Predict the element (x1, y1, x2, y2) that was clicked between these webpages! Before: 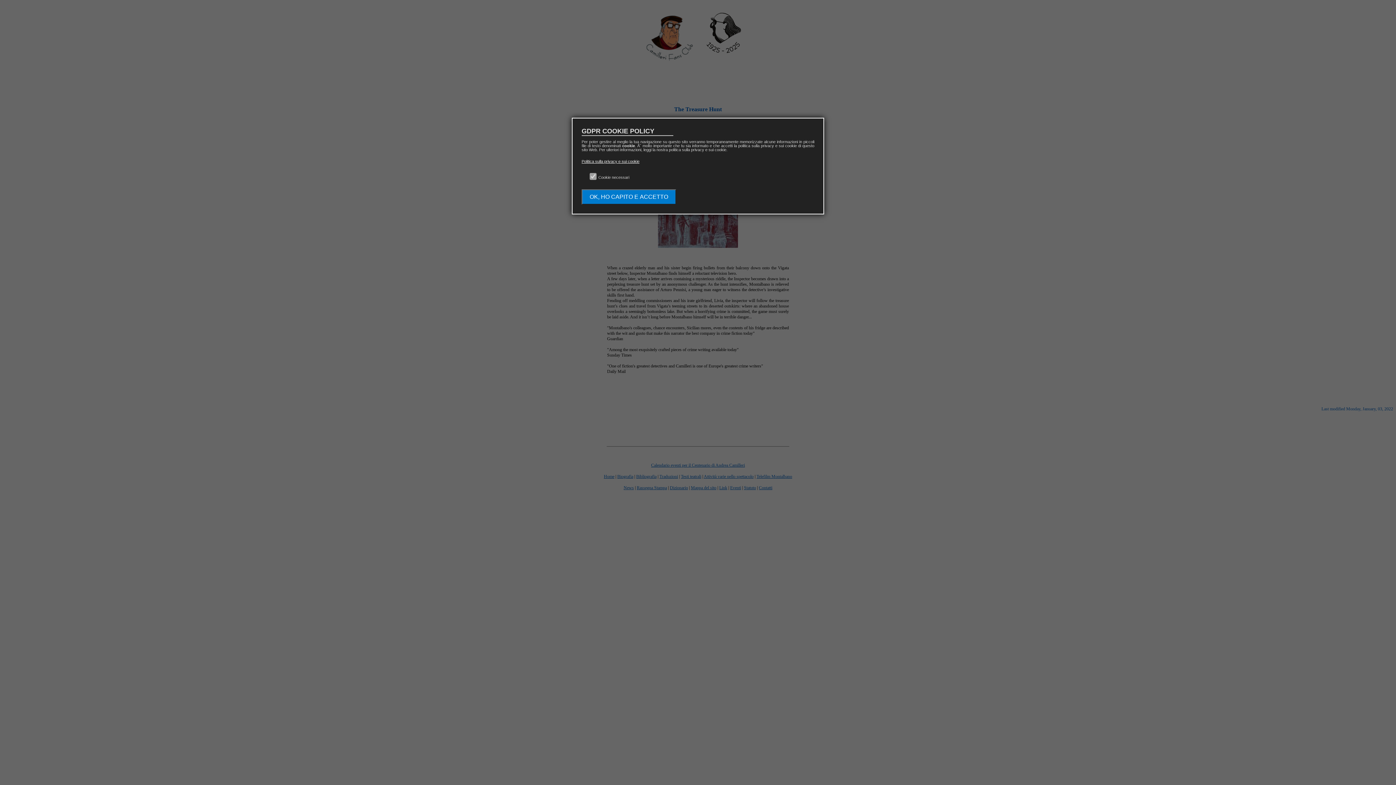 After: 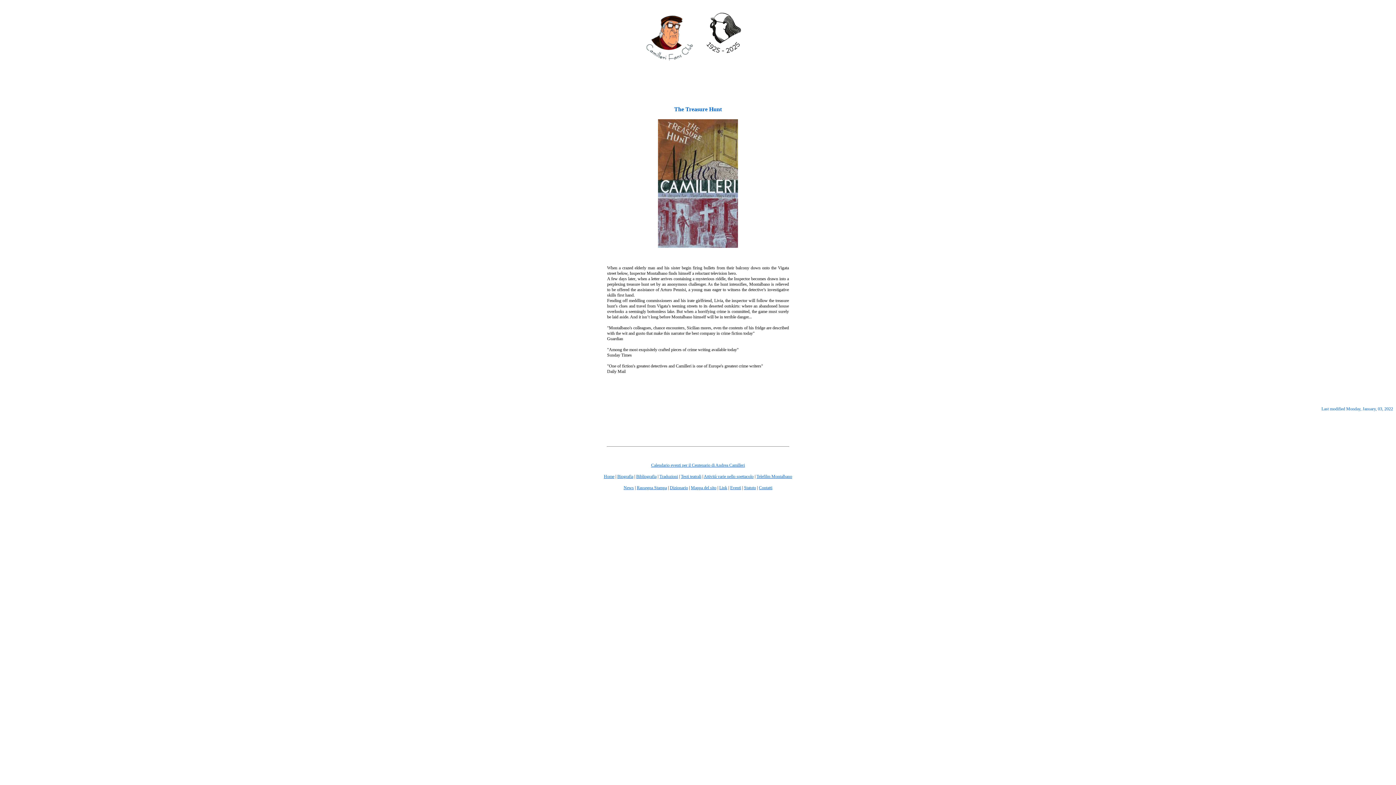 Action: bbox: (581, 189, 676, 204) label: OK, HO CAPITO E ACCETTO